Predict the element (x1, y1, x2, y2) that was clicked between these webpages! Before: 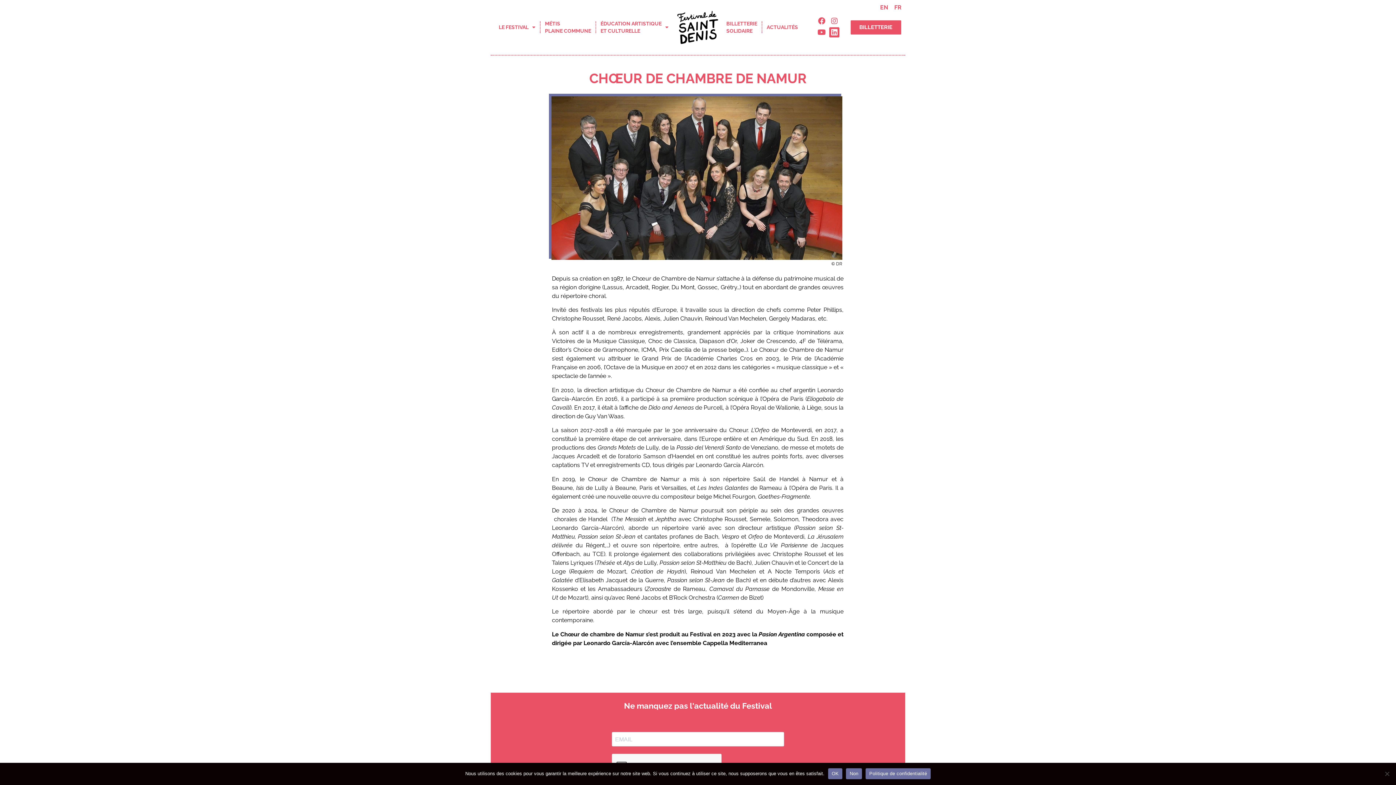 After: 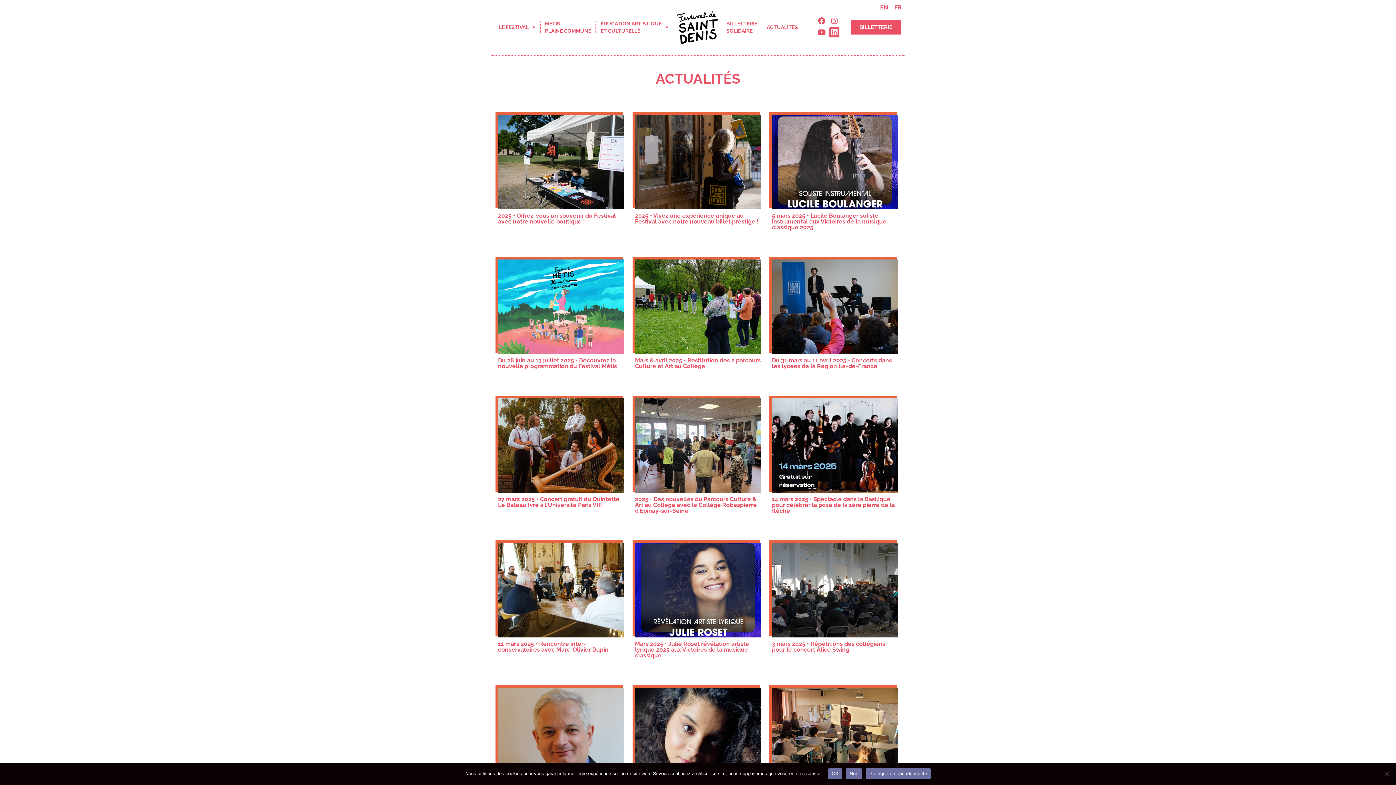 Action: label: ACTUALITÉS bbox: (762, 20, 802, 34)